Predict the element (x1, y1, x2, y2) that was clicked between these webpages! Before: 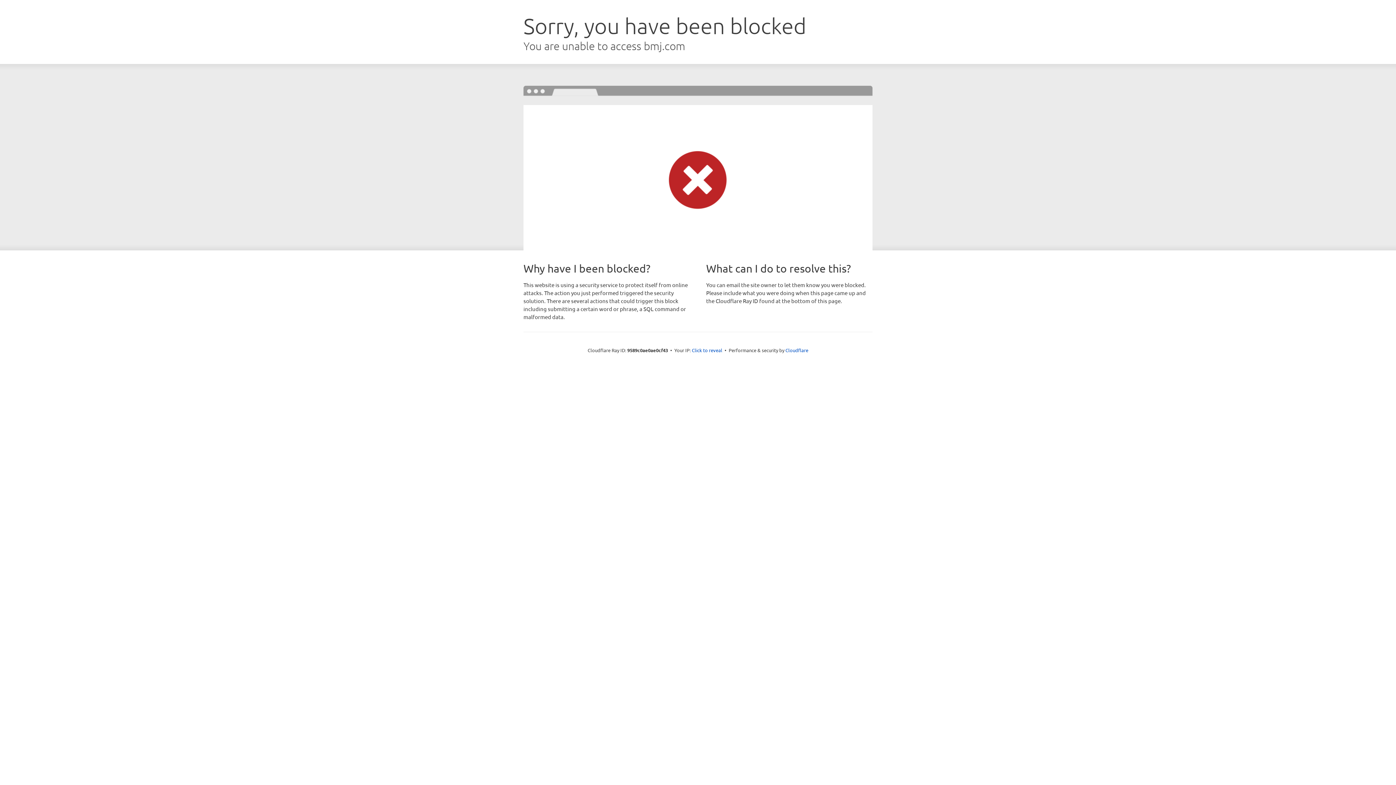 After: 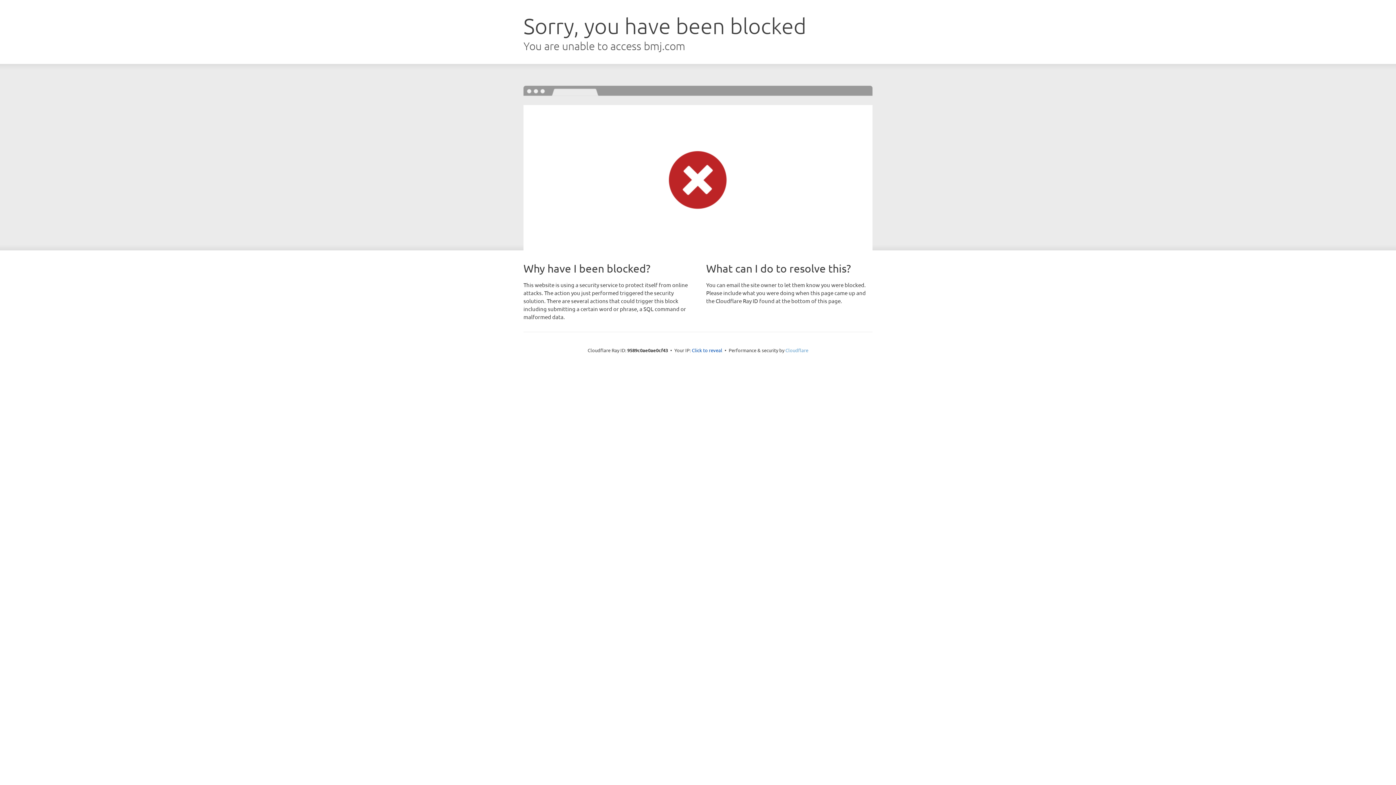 Action: bbox: (785, 347, 808, 353) label: Cloudflare